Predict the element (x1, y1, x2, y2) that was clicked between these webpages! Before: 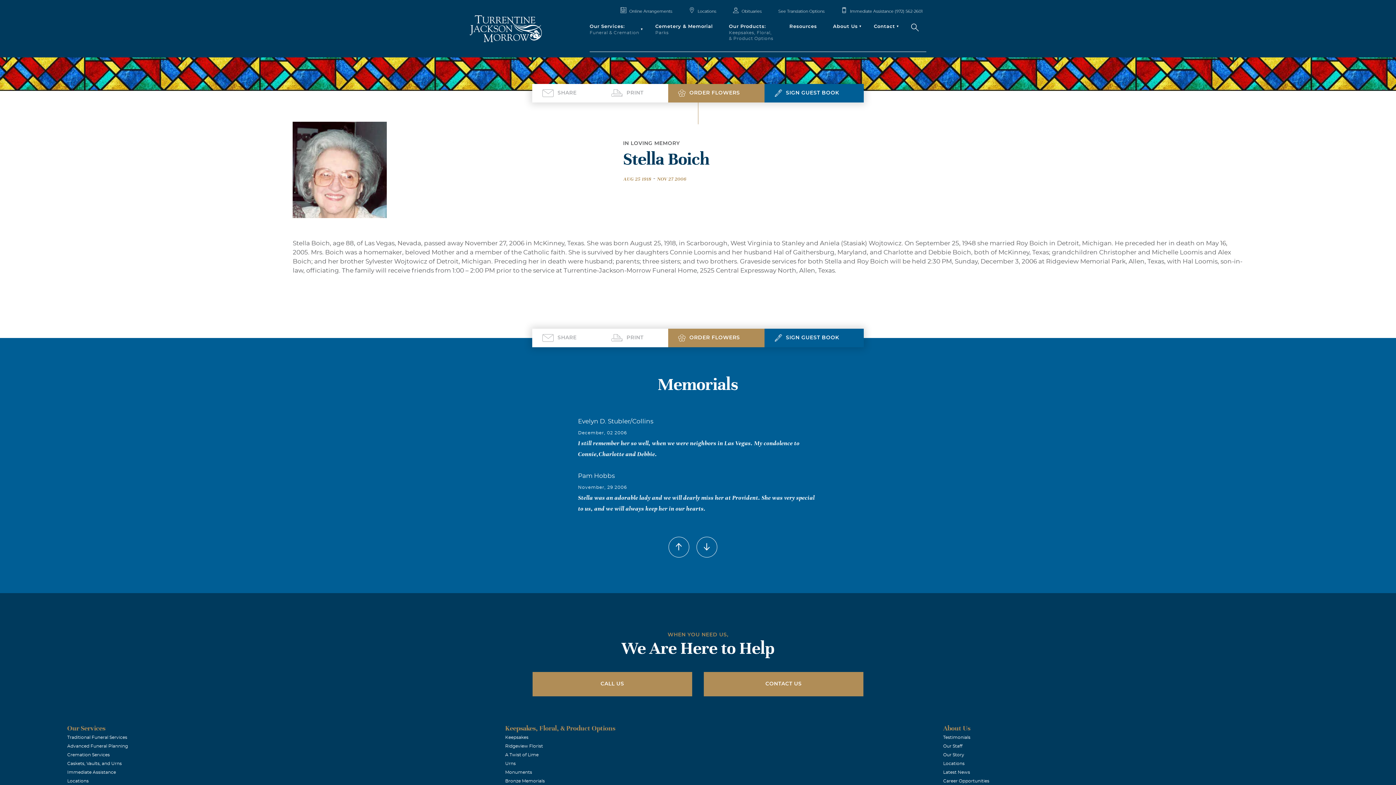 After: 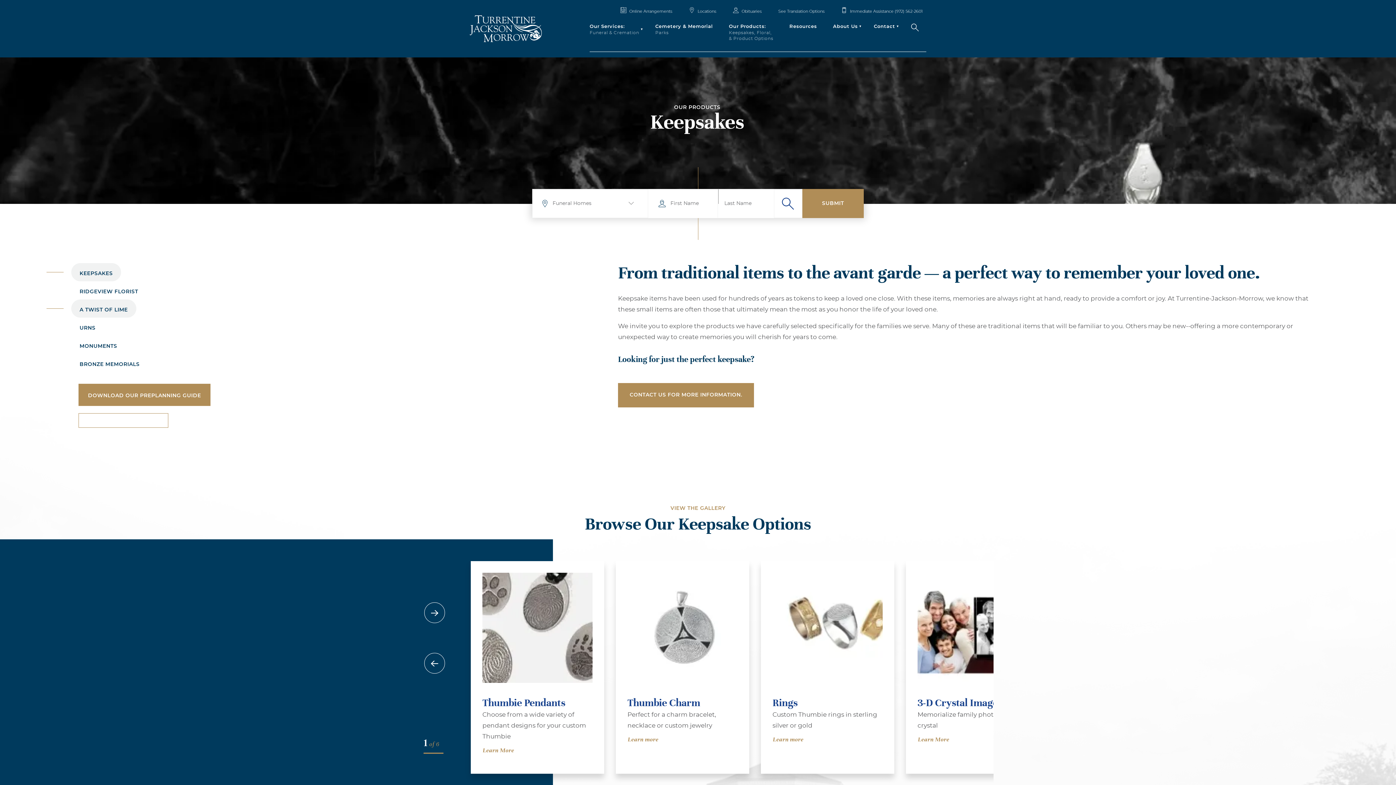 Action: label: Keepsakes bbox: (505, 735, 528, 739)